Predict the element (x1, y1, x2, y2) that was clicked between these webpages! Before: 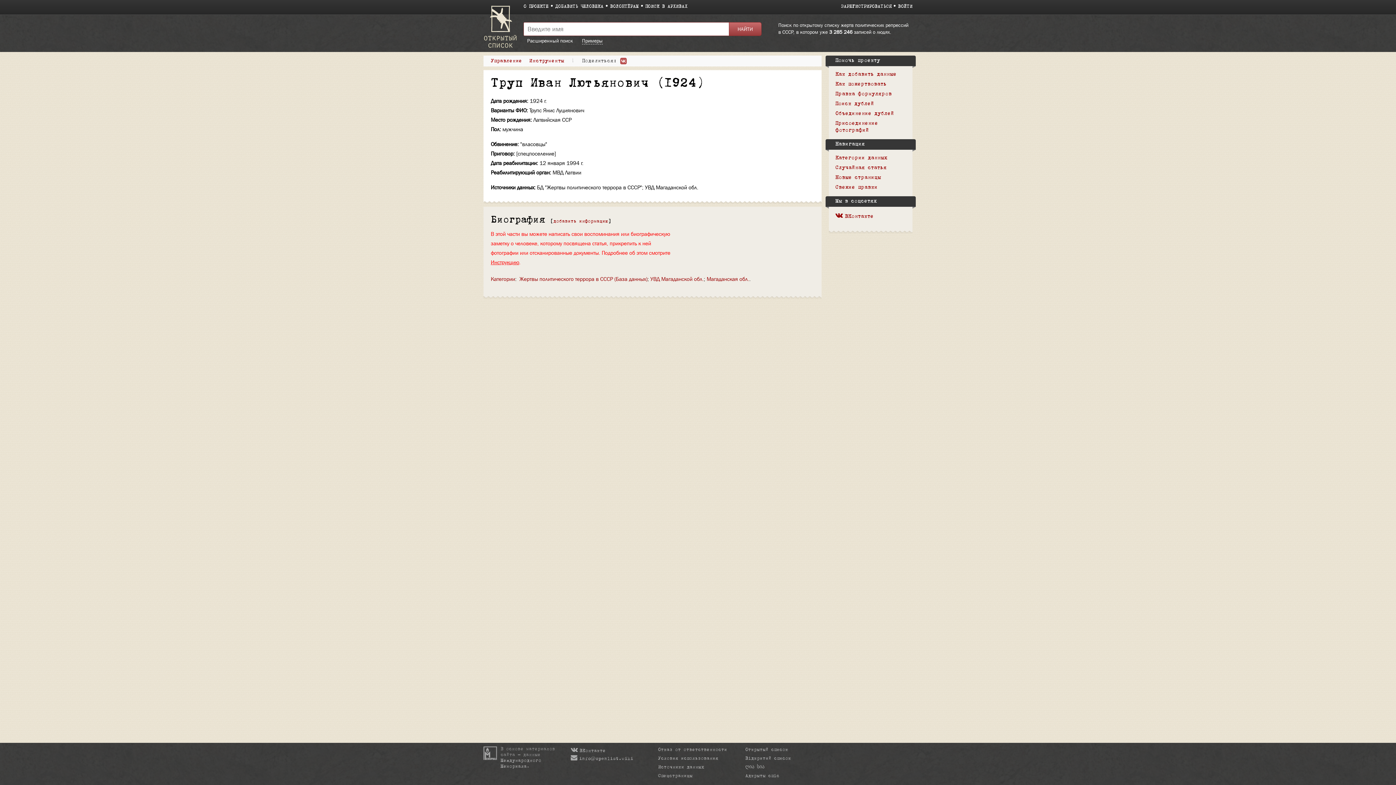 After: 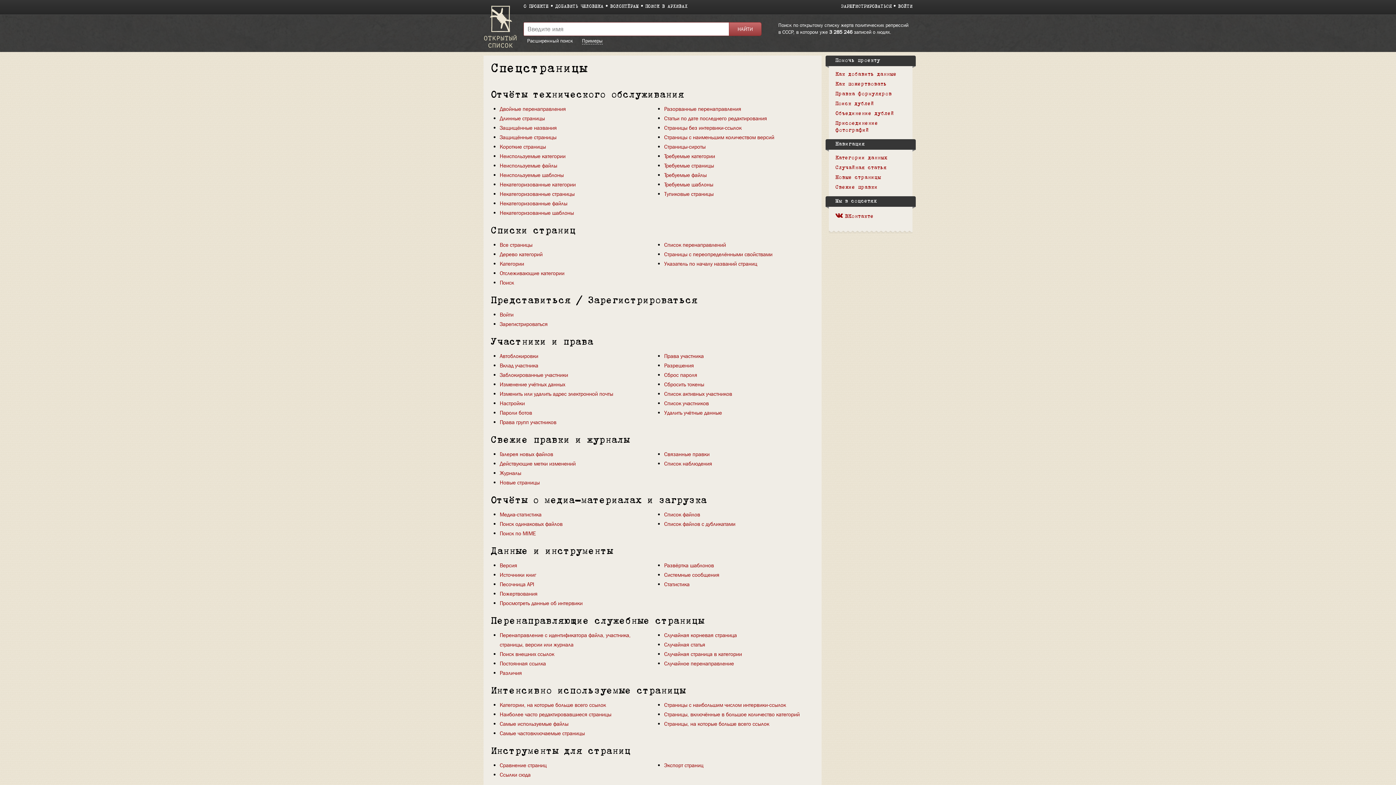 Action: bbox: (658, 774, 692, 778) label: Спецстраницы